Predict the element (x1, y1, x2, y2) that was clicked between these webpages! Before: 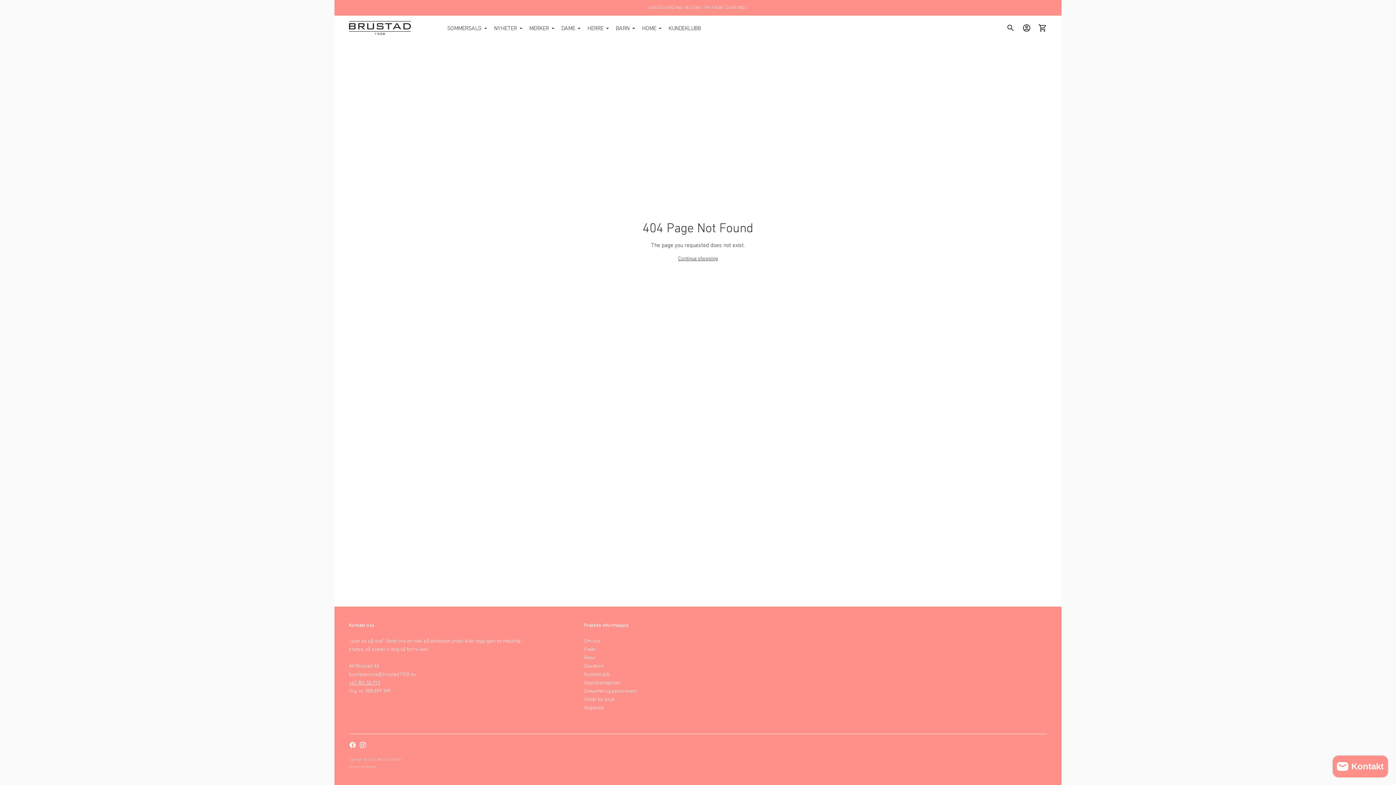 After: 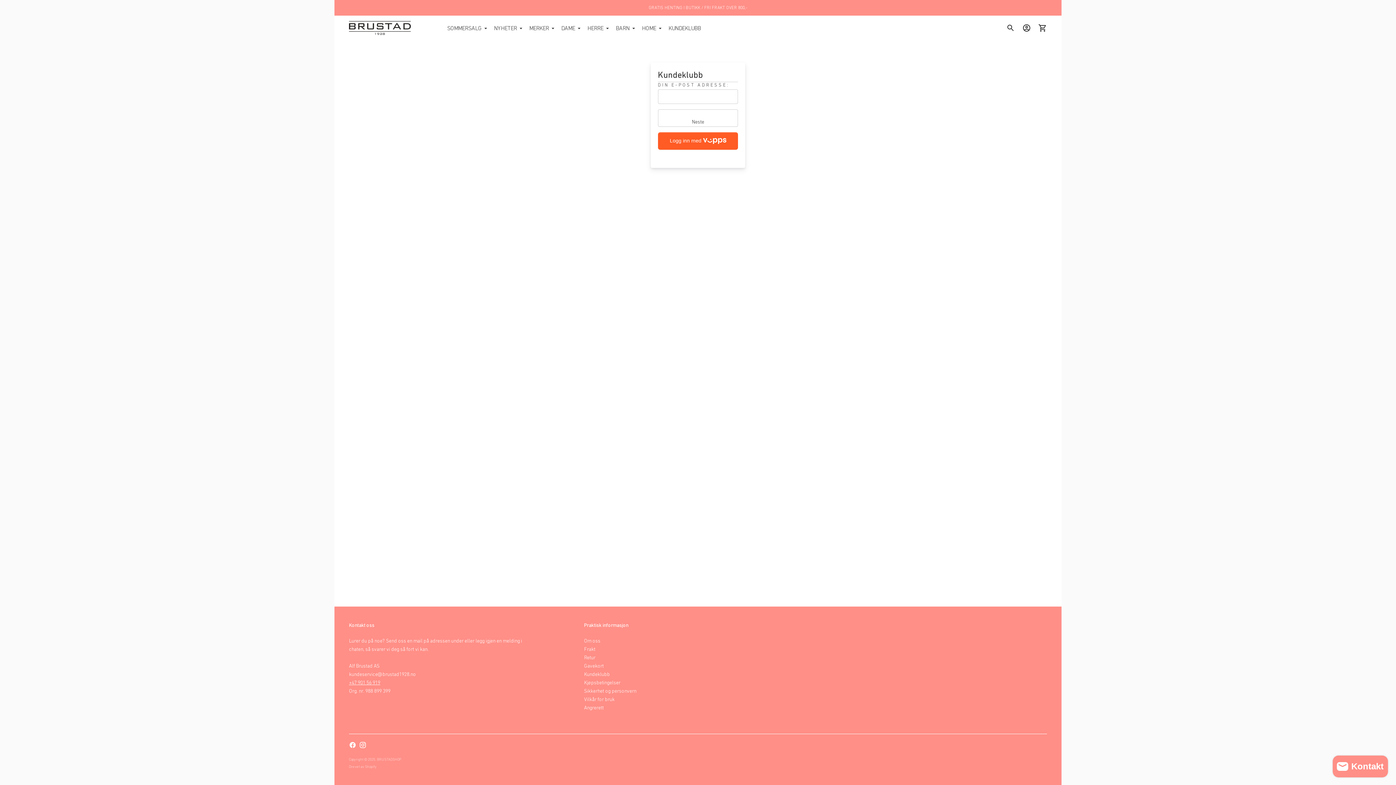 Action: bbox: (1018, 20, 1034, 36)